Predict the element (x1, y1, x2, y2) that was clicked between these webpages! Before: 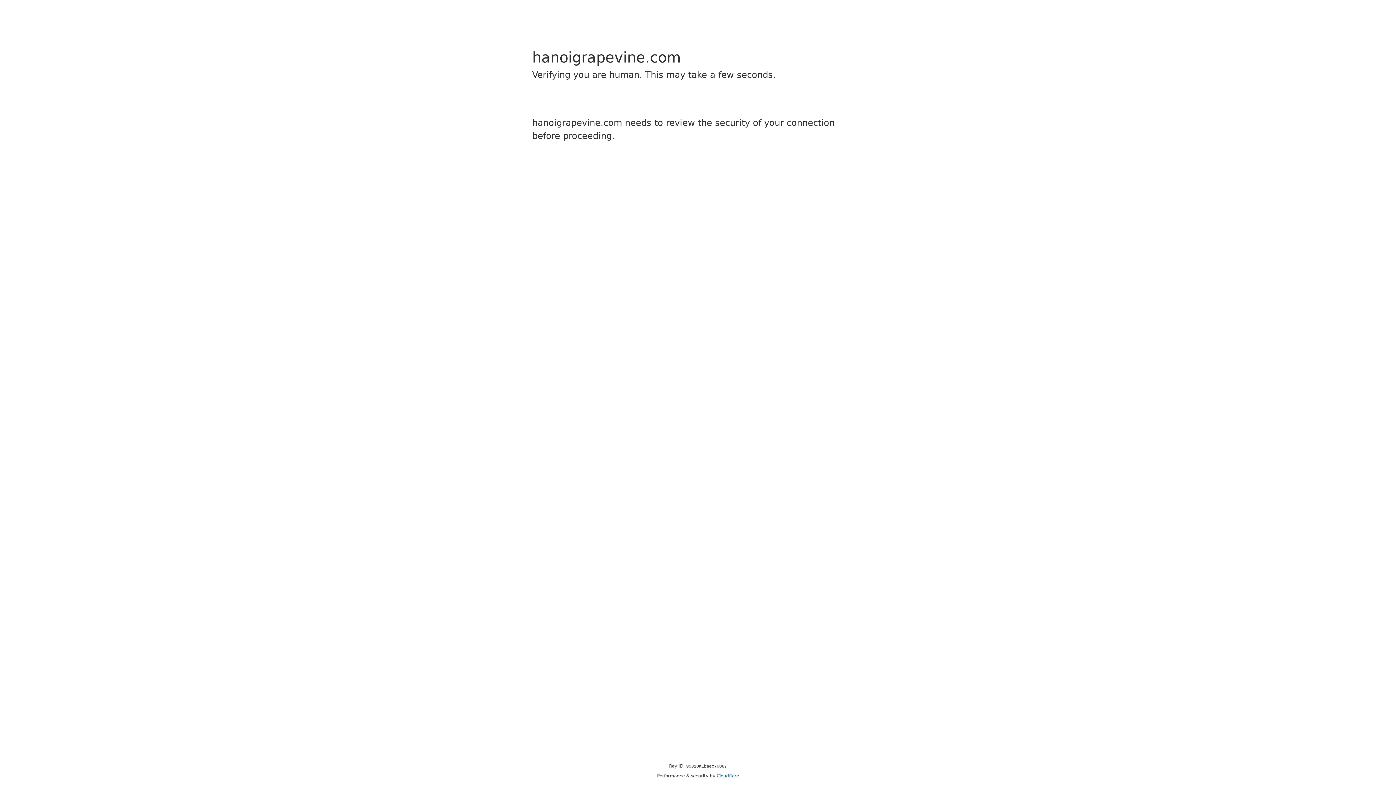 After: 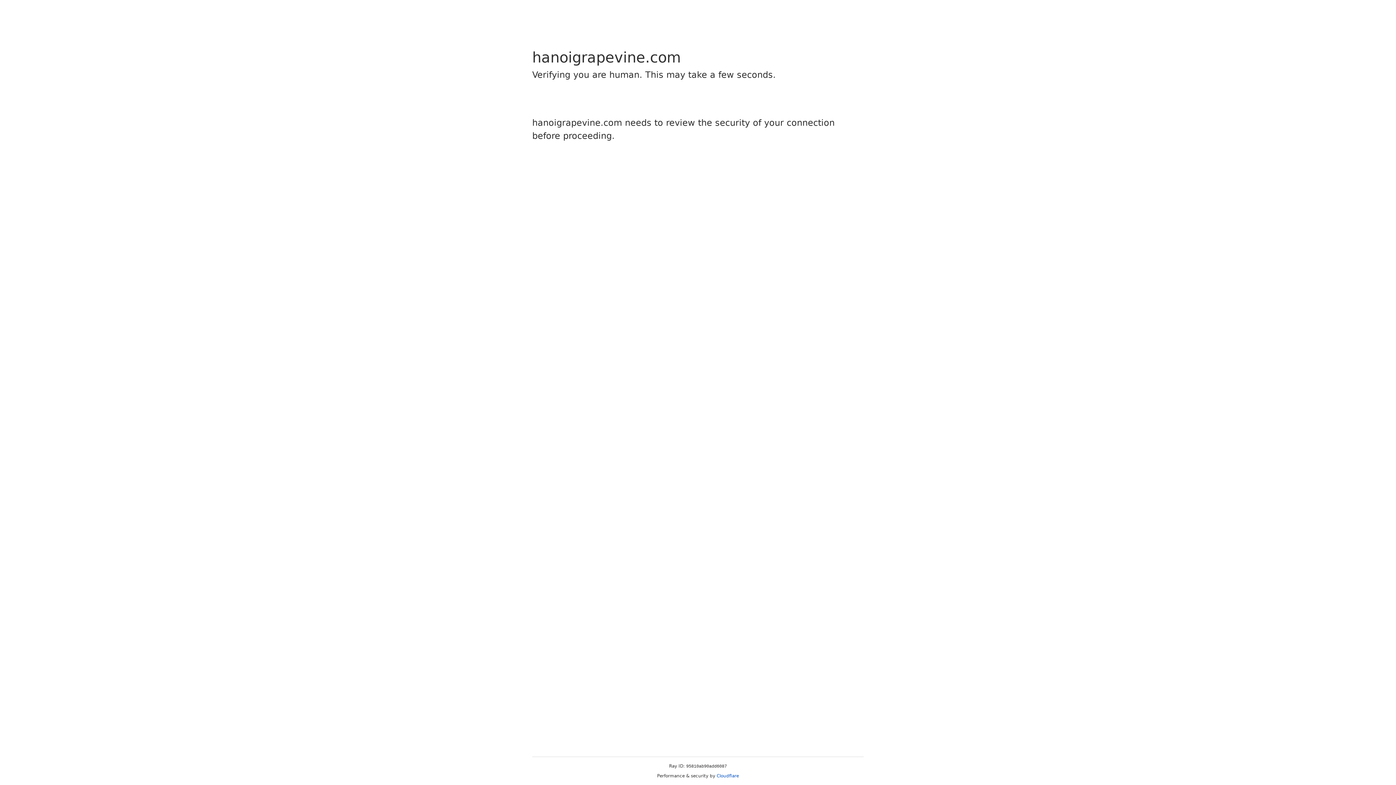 Action: label: Cloudflare bbox: (716, 773, 739, 778)